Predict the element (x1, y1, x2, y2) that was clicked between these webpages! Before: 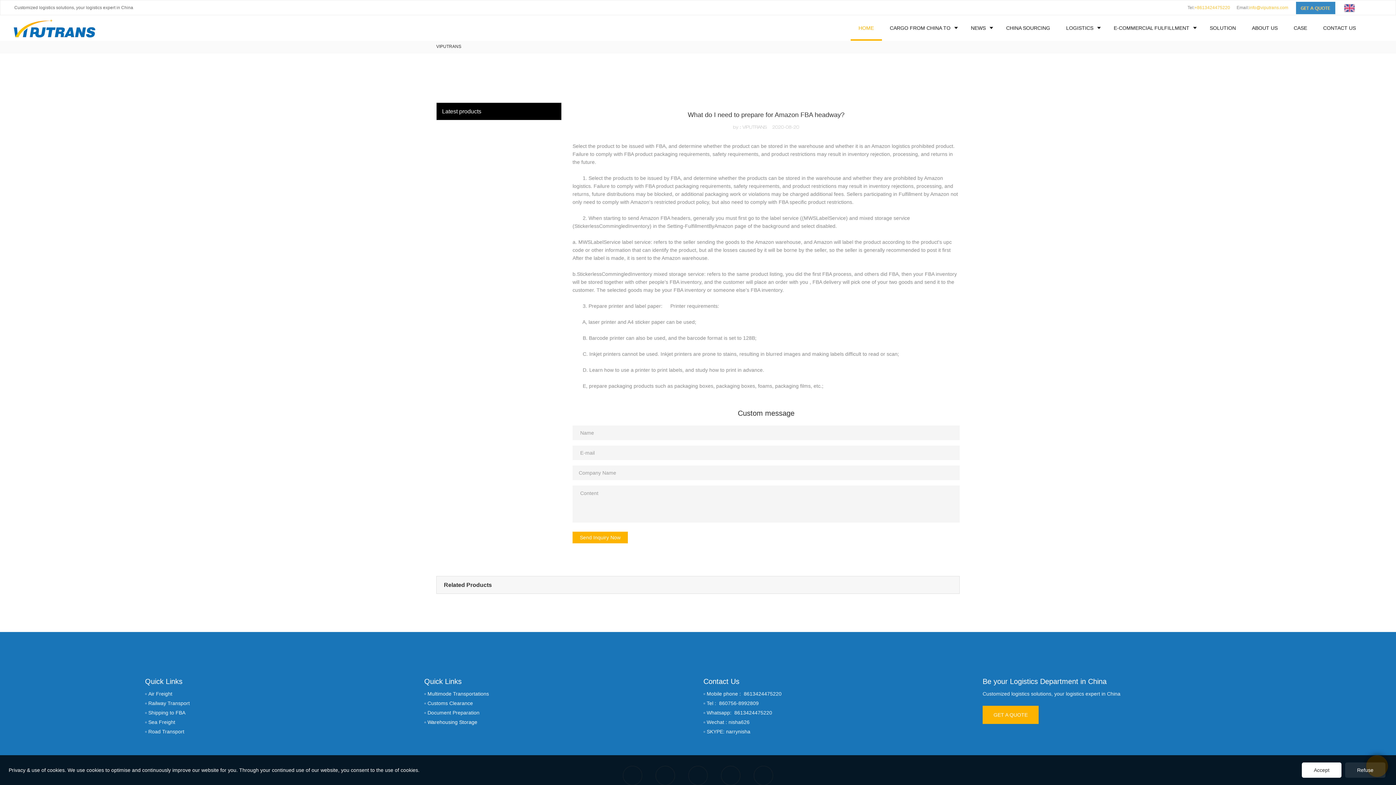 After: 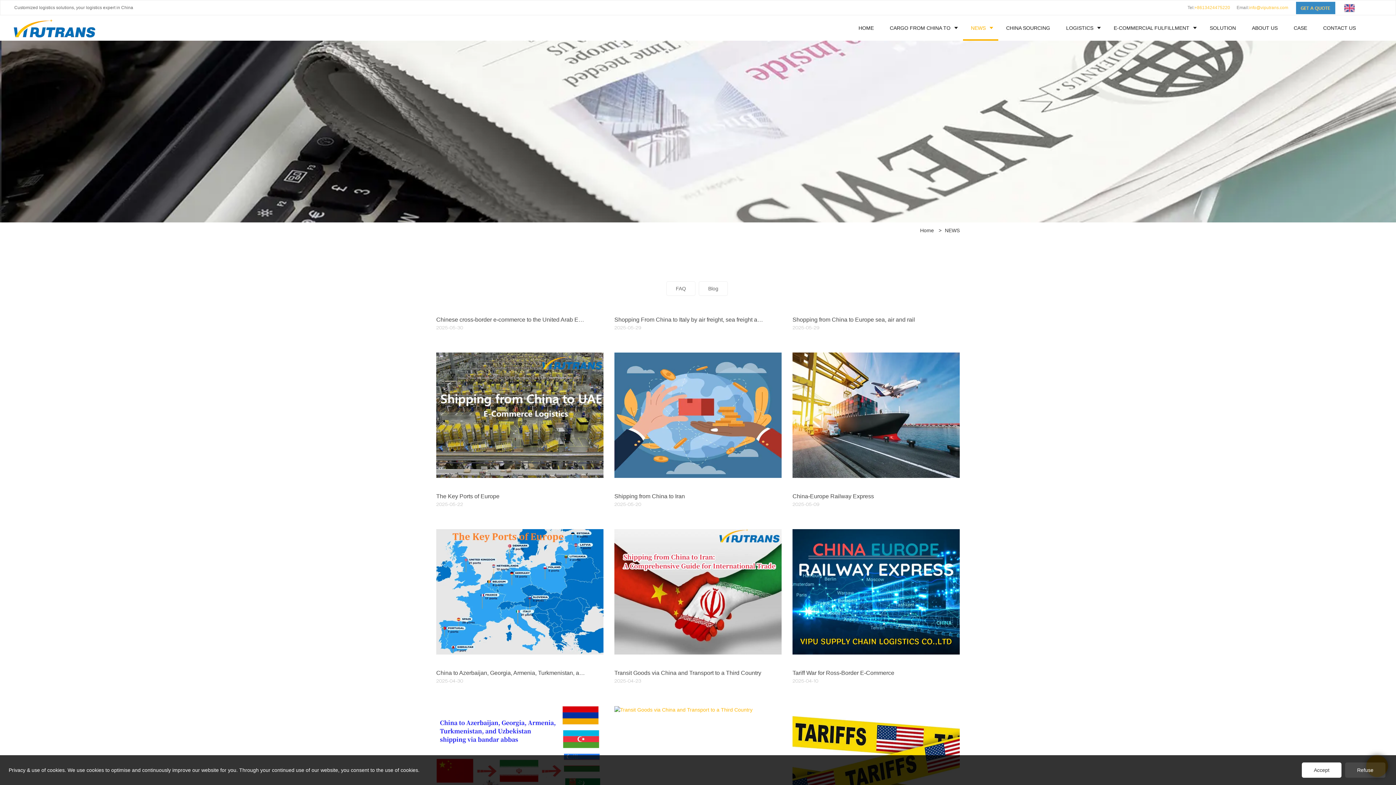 Action: bbox: (963, 15, 998, 40) label: NEWS